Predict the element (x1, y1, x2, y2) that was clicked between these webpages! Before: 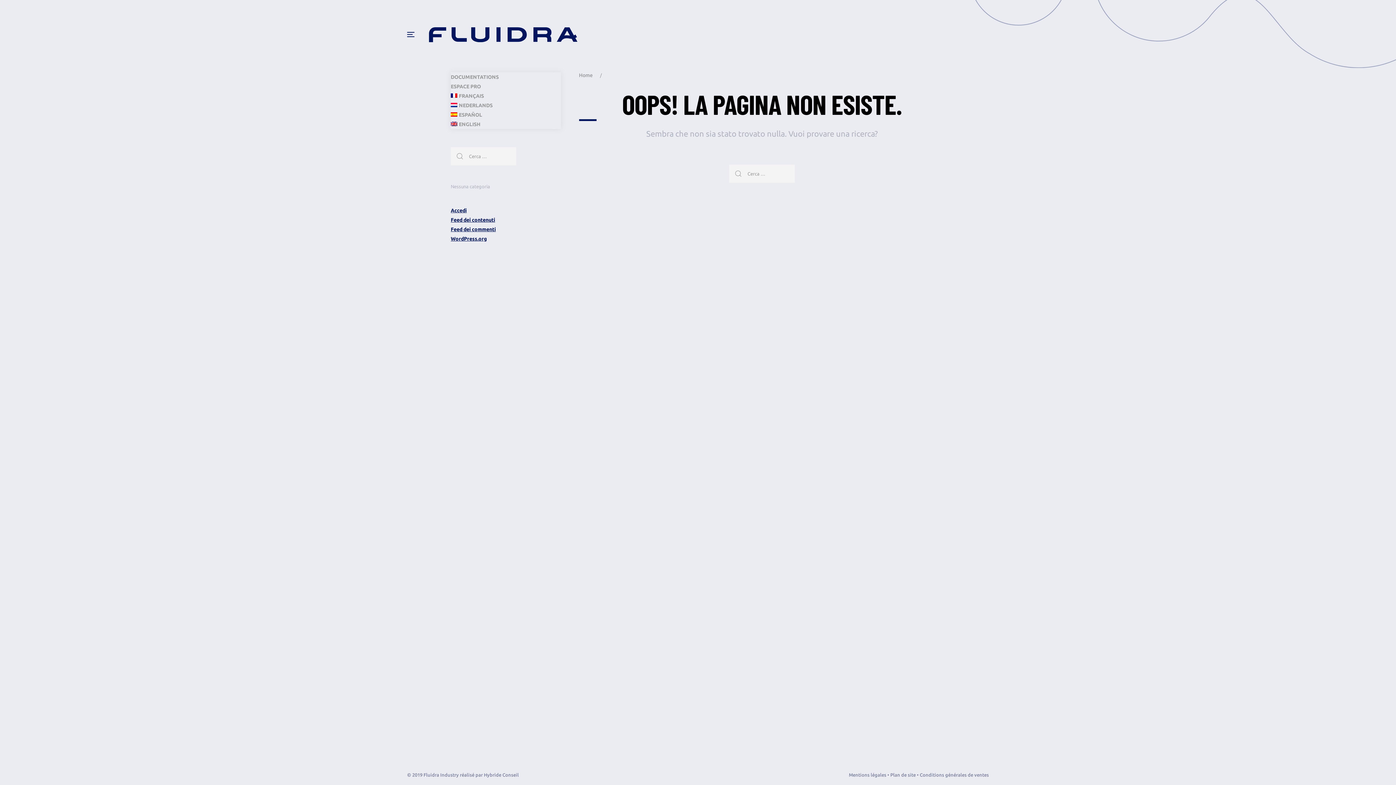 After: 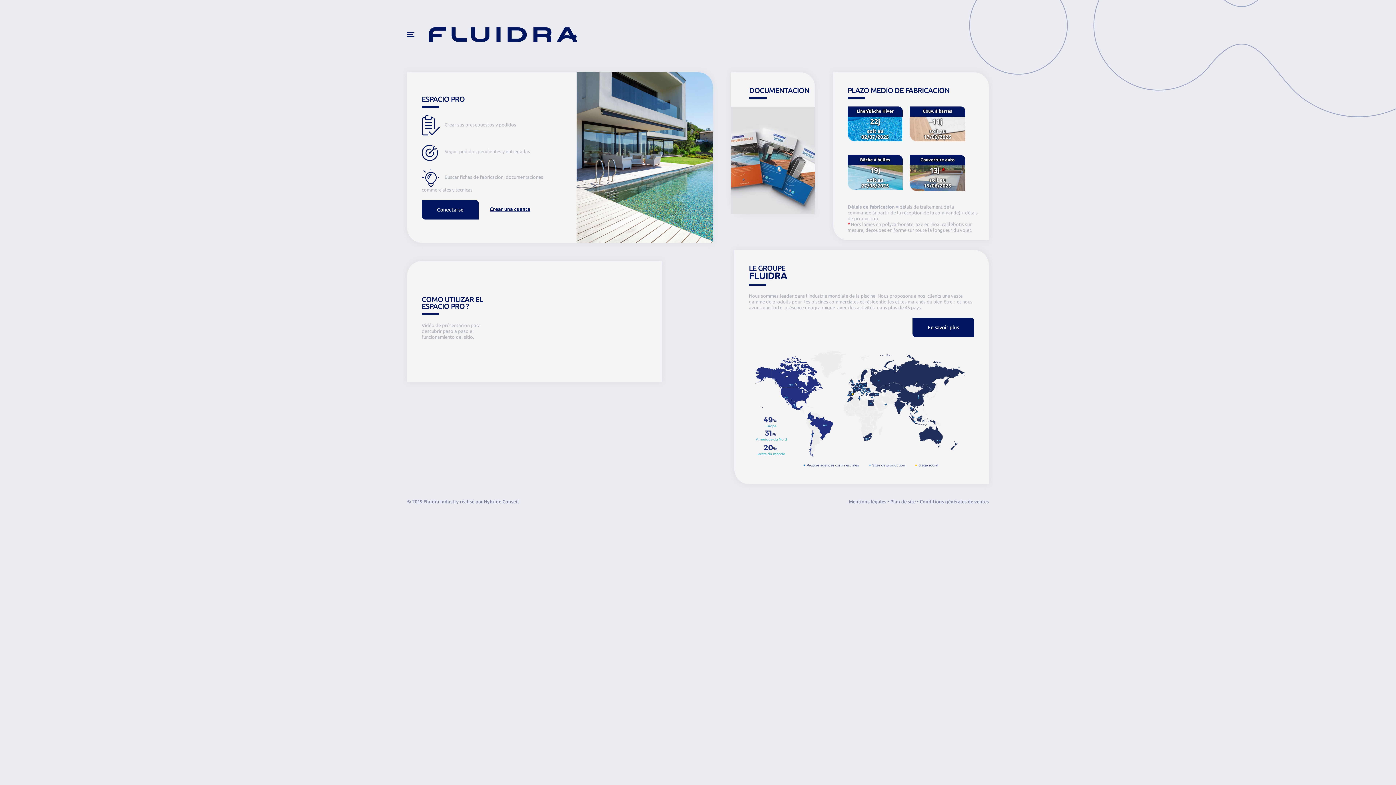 Action: label: ESPAÑOL bbox: (450, 110, 560, 119)